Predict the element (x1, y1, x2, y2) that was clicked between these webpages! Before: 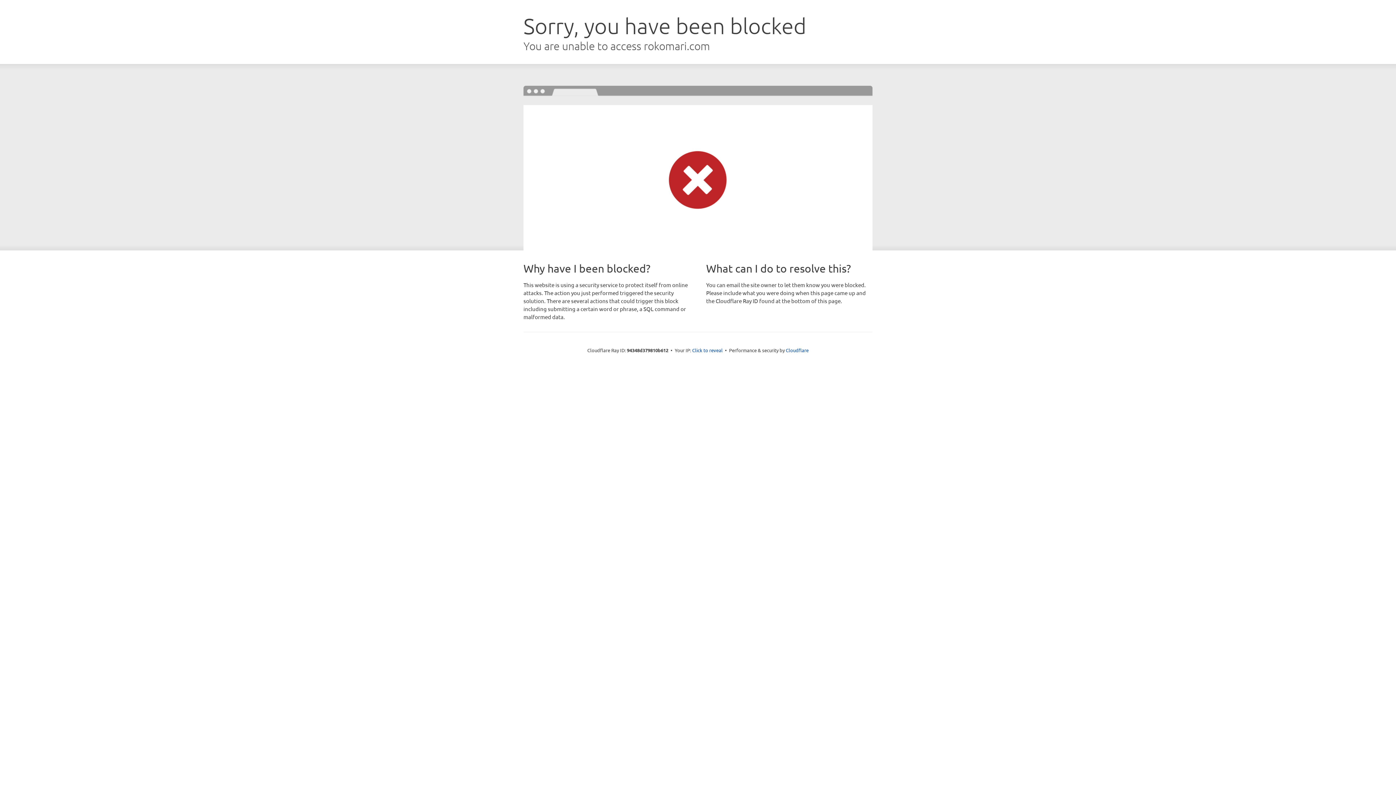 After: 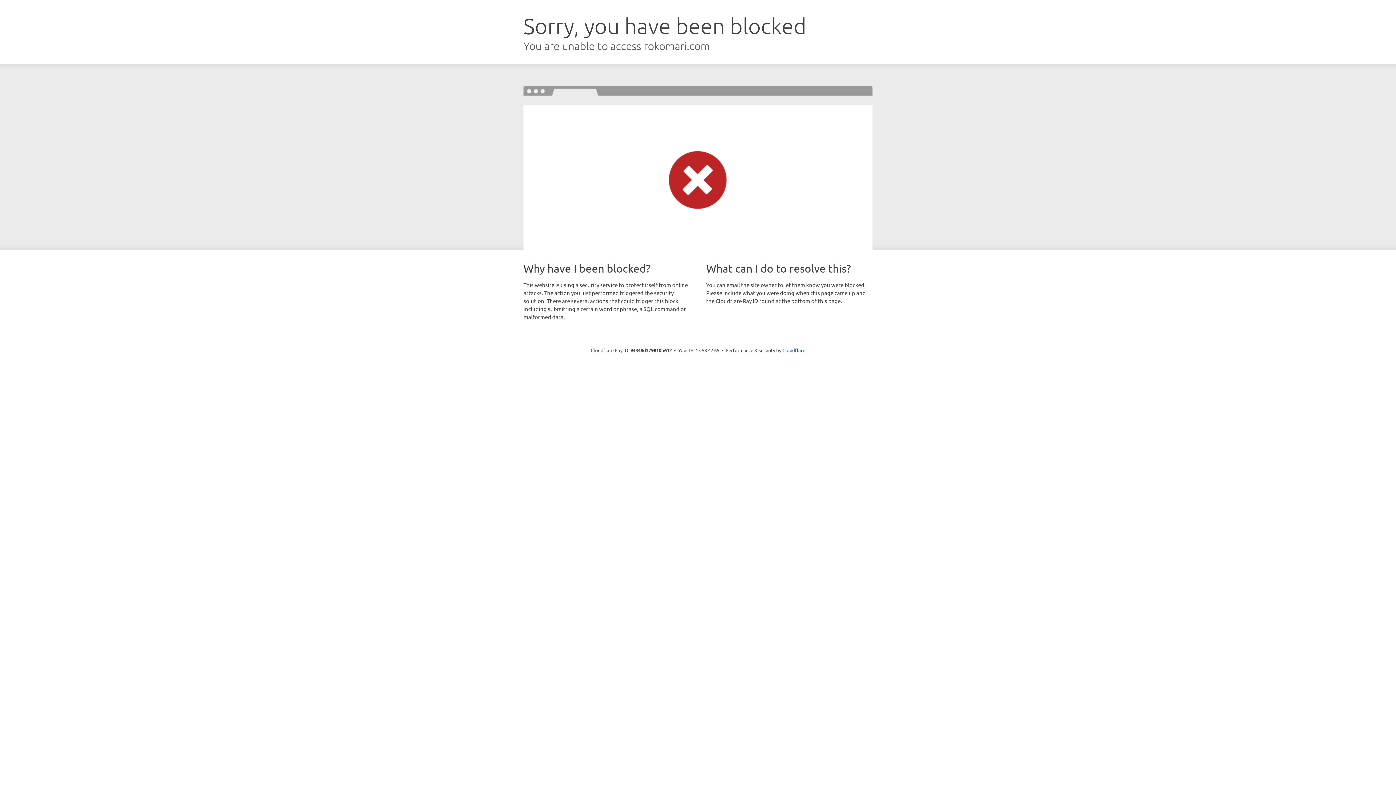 Action: label: Click to reveal bbox: (692, 346, 722, 353)